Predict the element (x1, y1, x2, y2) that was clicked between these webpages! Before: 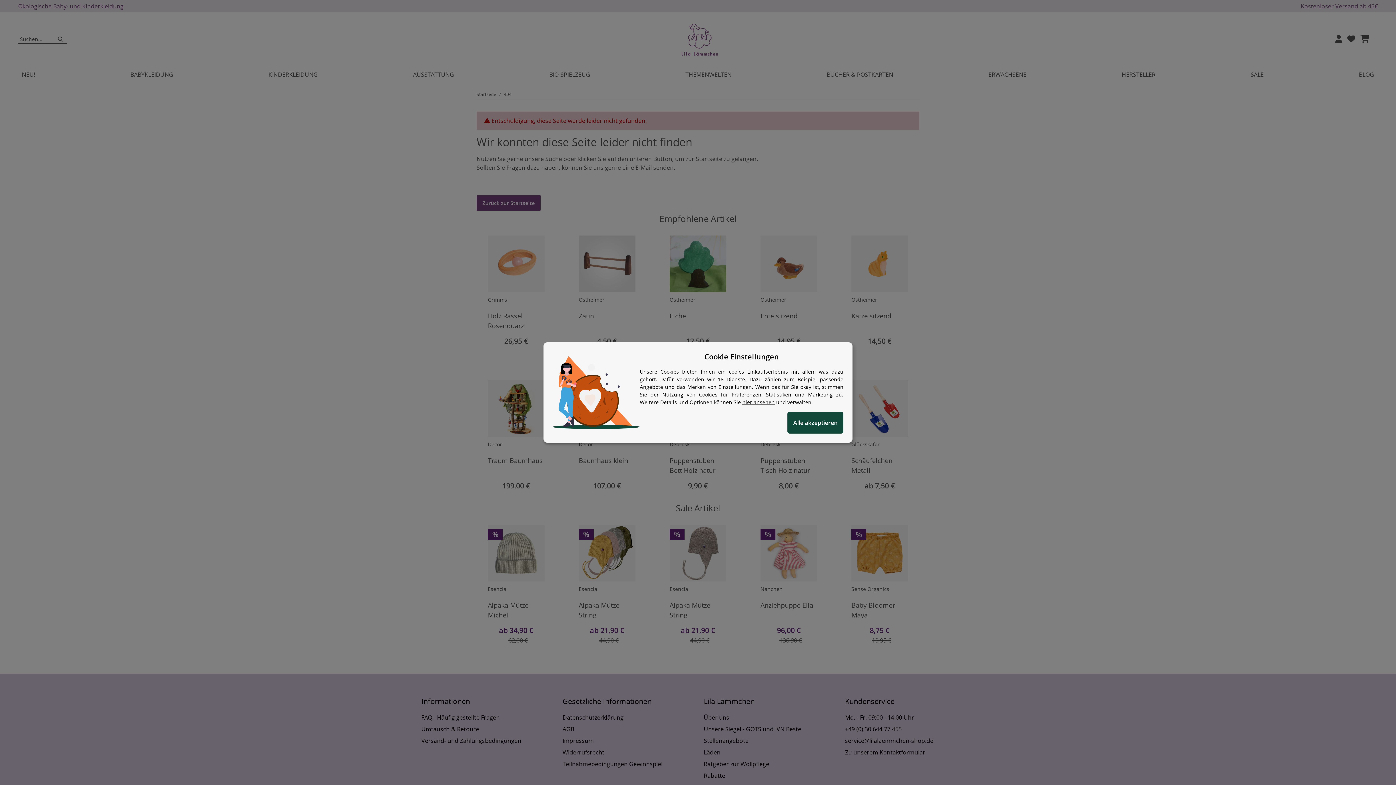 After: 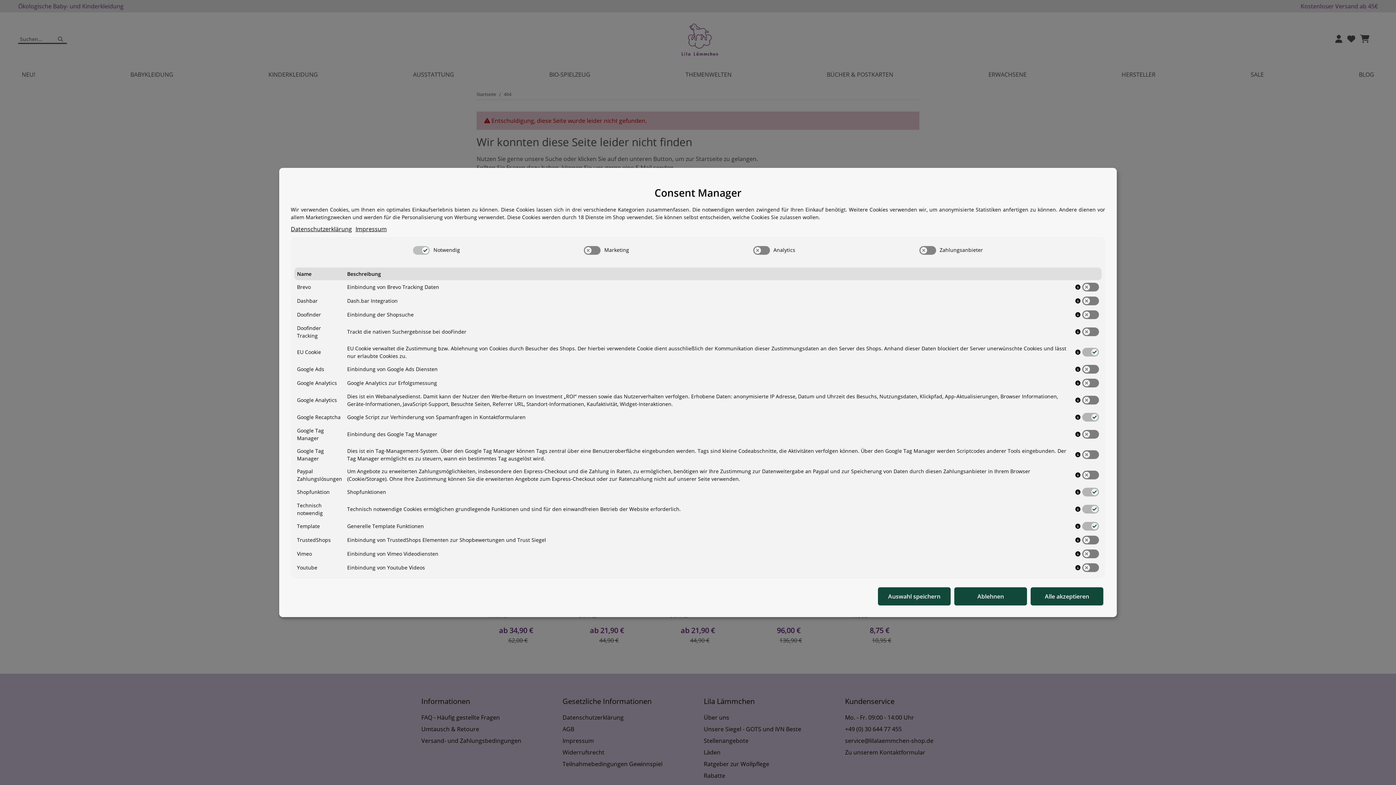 Action: bbox: (742, 380, 774, 387) label: Cookie Details anzeigen